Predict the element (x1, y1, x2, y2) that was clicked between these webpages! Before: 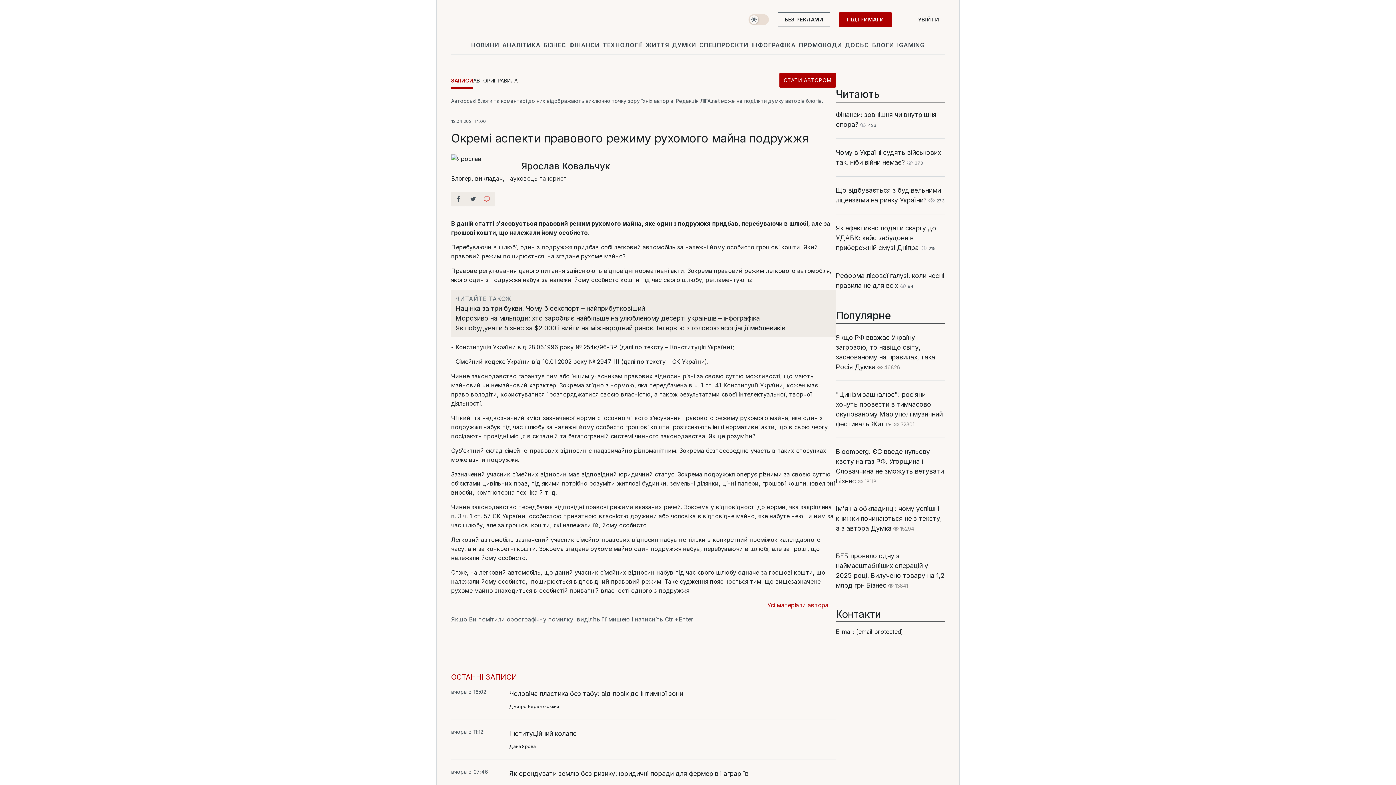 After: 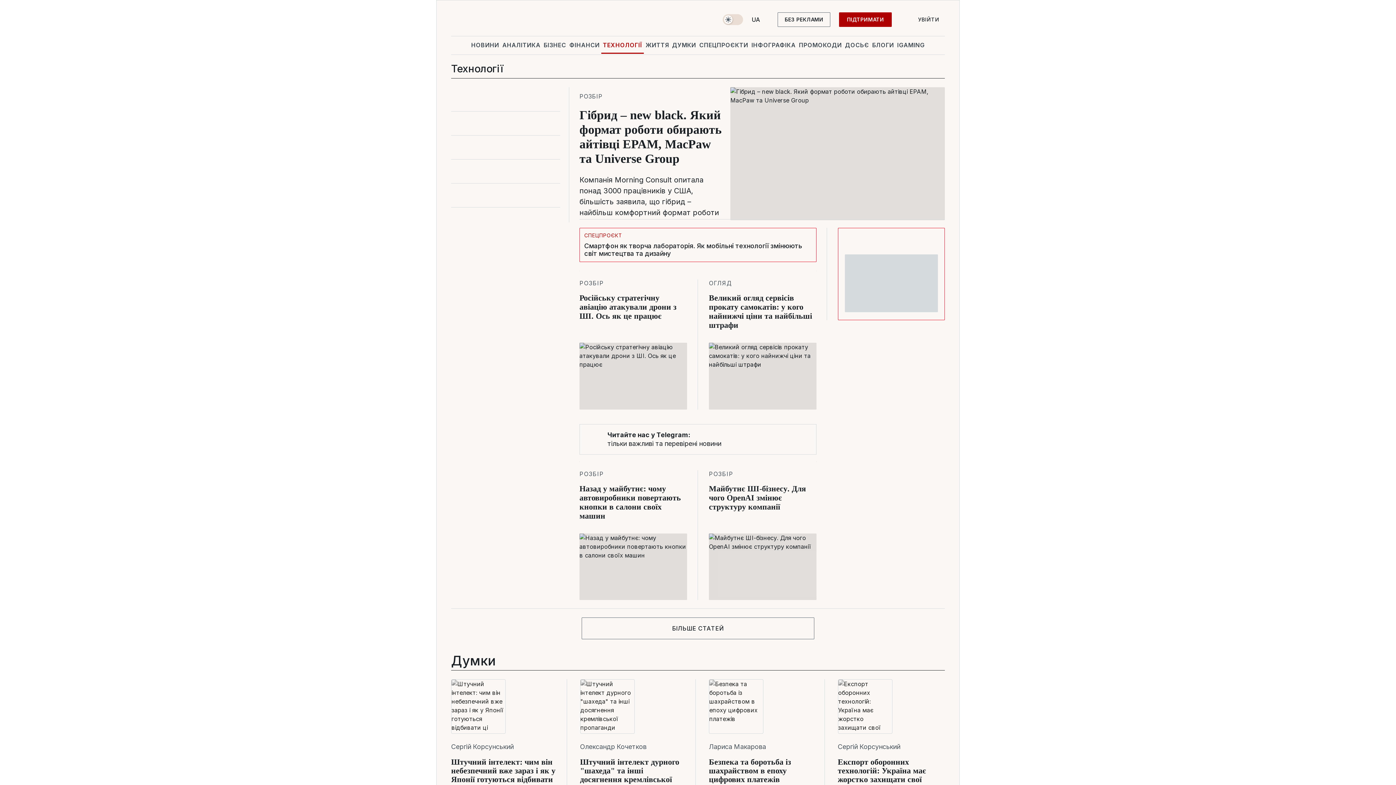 Action: label: ТЕХНОЛОГІЇ bbox: (601, 36, 644, 53)